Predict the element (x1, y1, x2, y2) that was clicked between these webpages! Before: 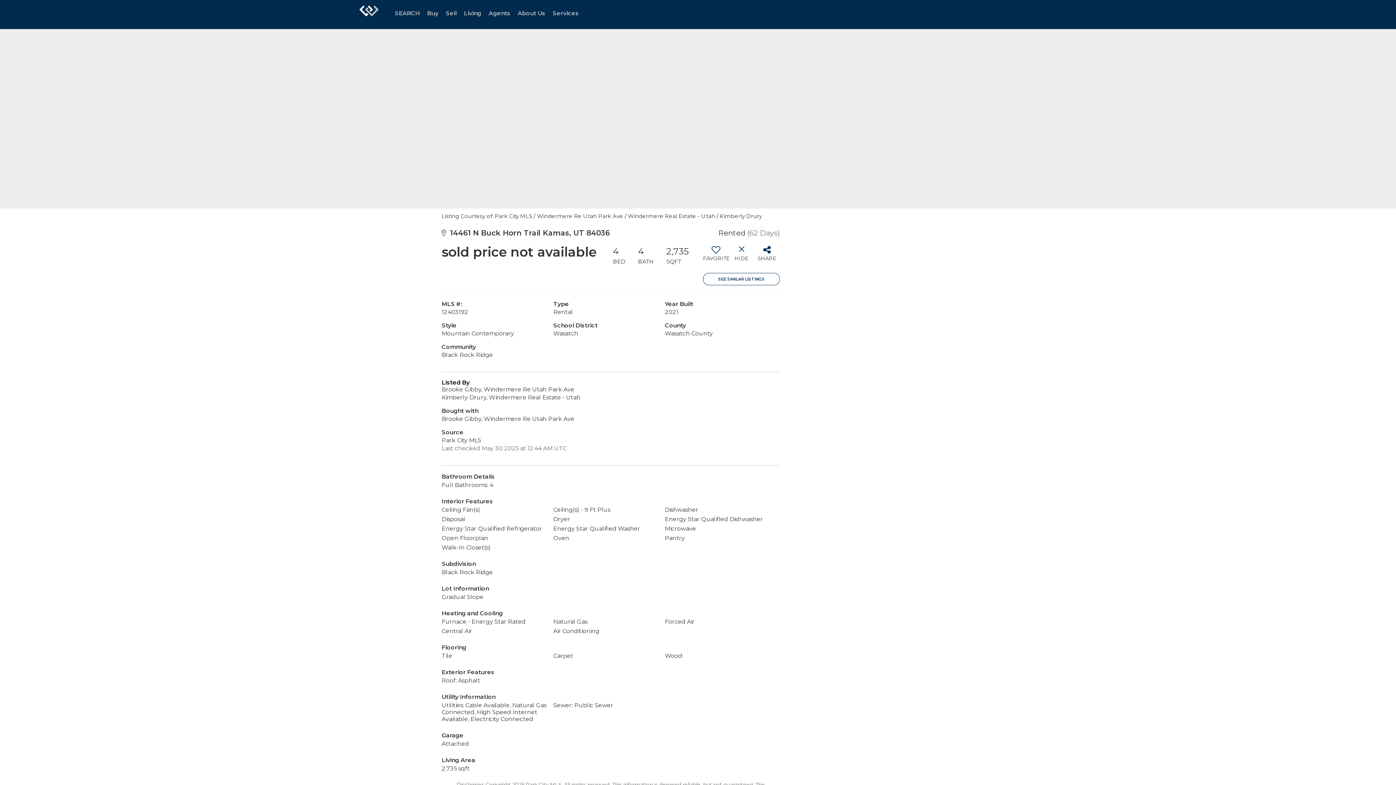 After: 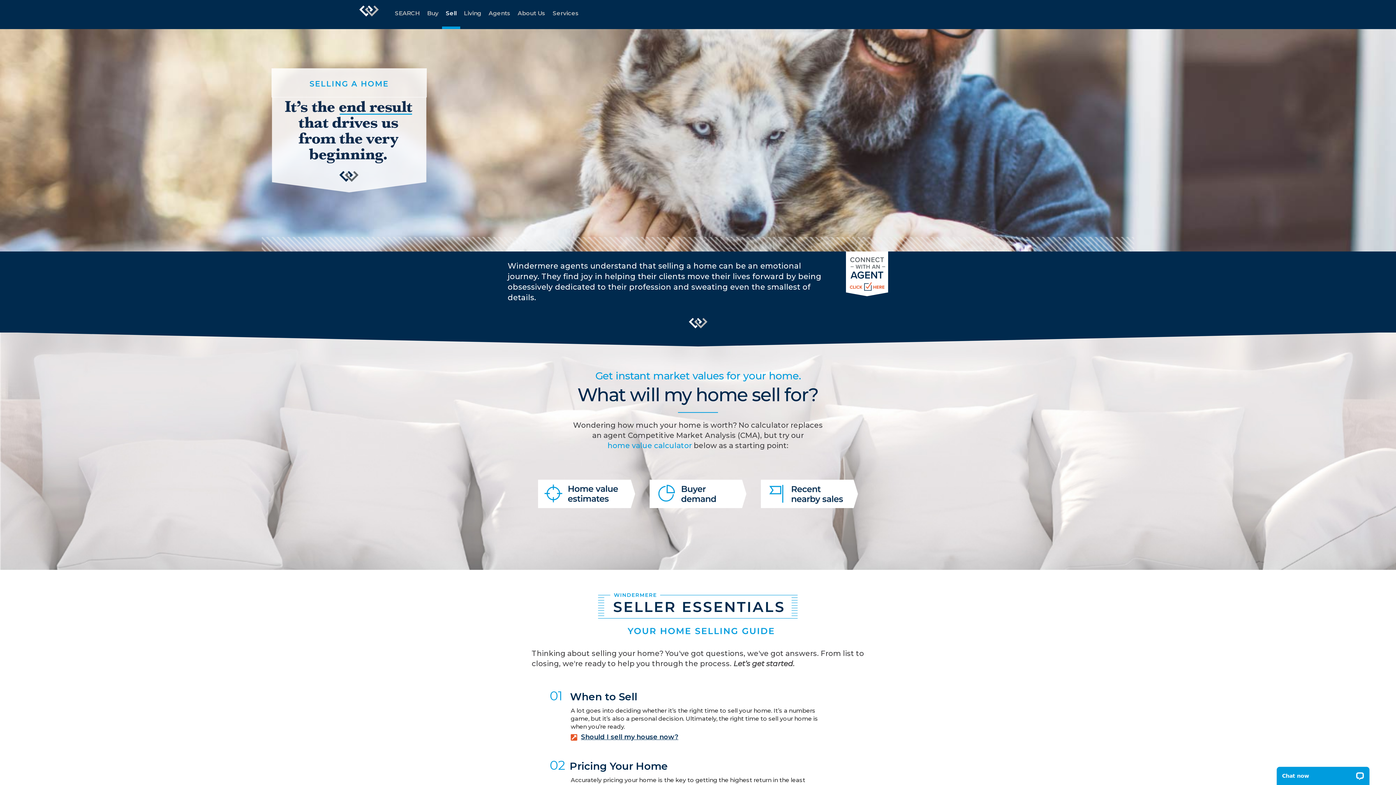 Action: label: Sell bbox: (442, 0, 460, 29)